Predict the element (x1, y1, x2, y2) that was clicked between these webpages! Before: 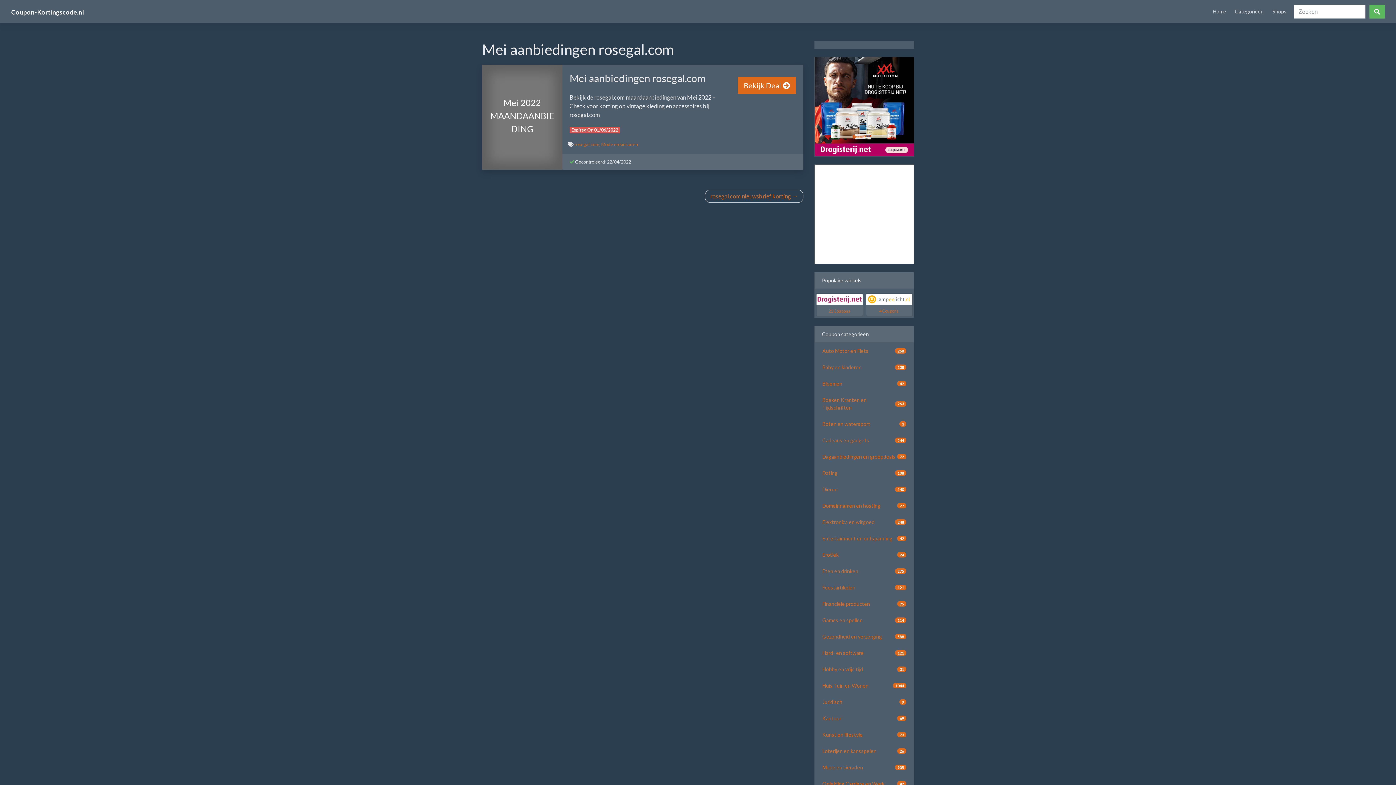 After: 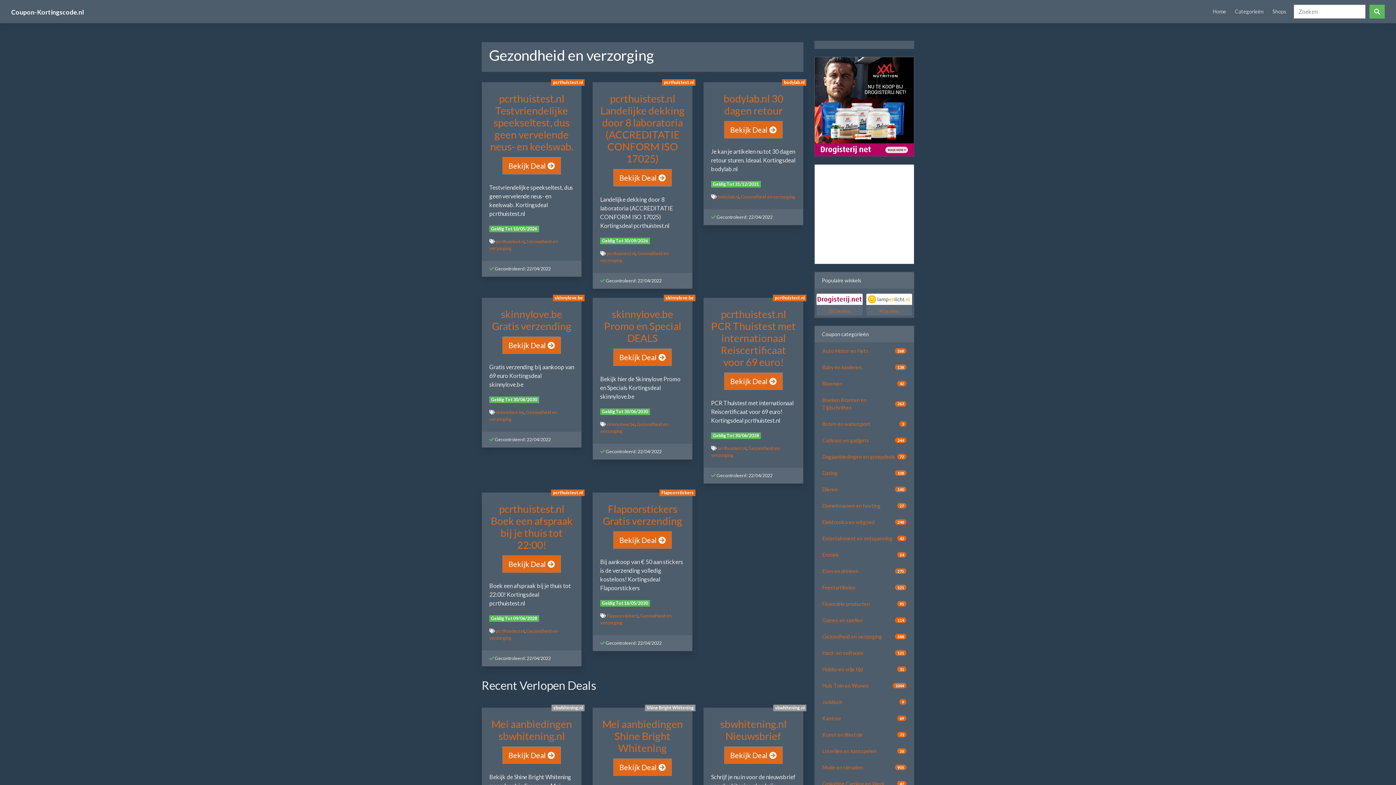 Action: bbox: (814, 628, 914, 645) label: Gezondheid en verzorging
588